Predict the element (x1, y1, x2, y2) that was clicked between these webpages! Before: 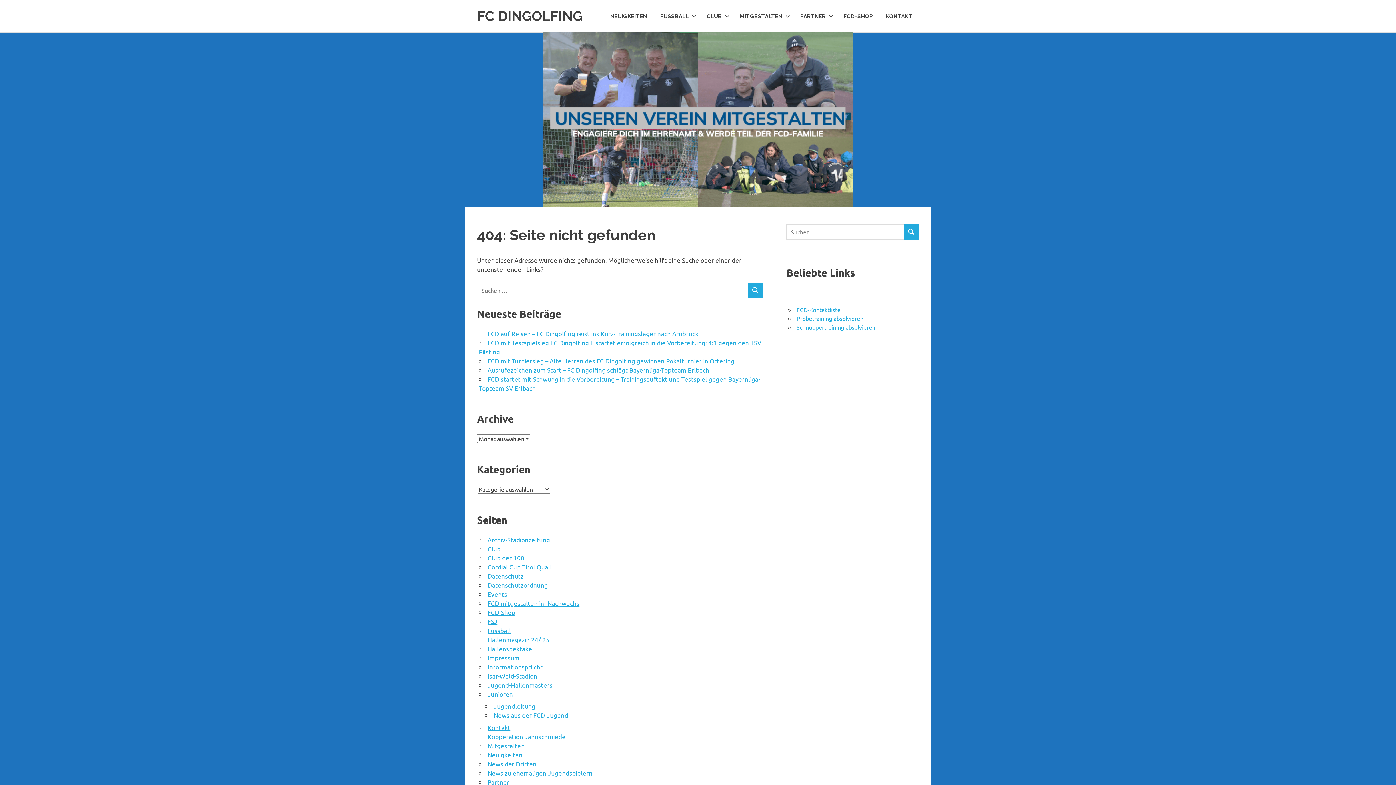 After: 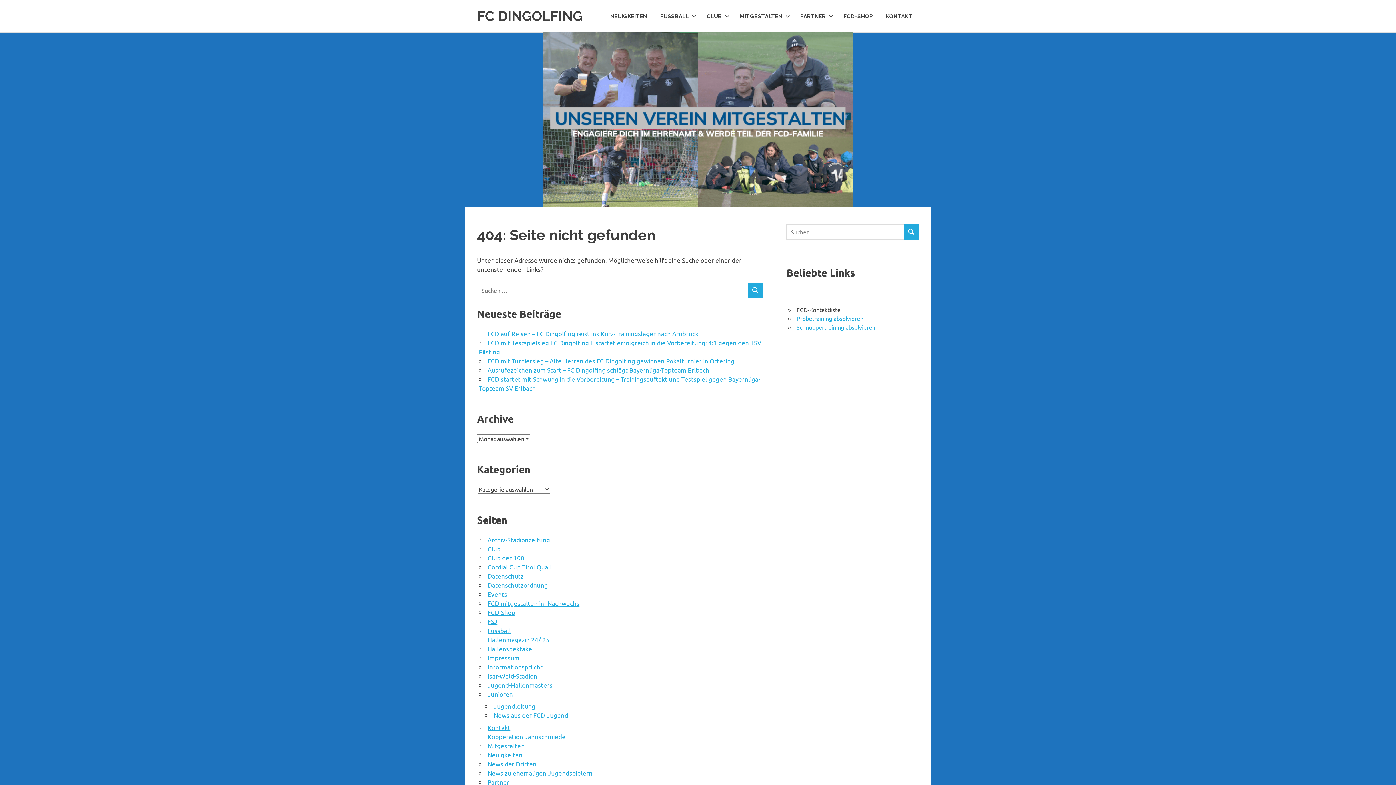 Action: label: FCD-Kontaktliste bbox: (796, 306, 840, 313)